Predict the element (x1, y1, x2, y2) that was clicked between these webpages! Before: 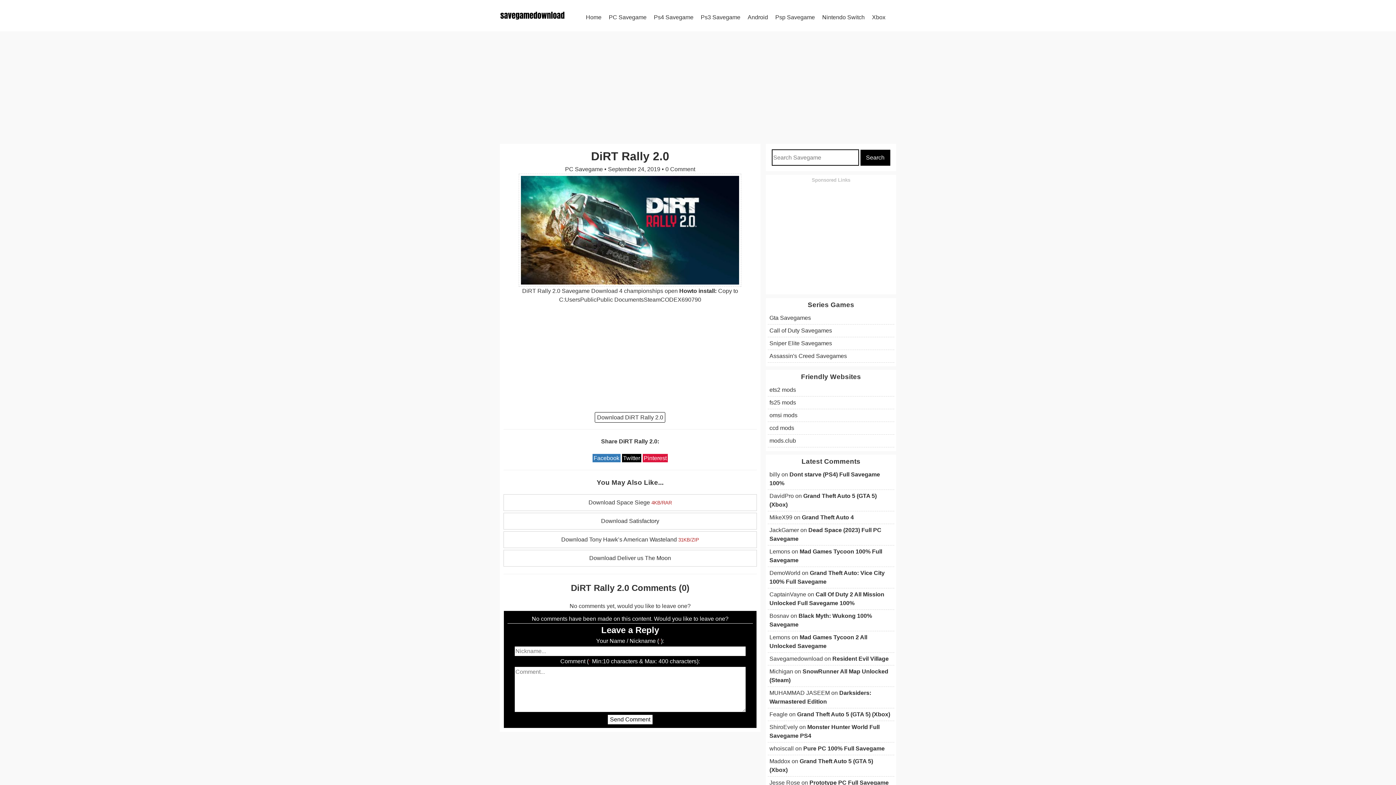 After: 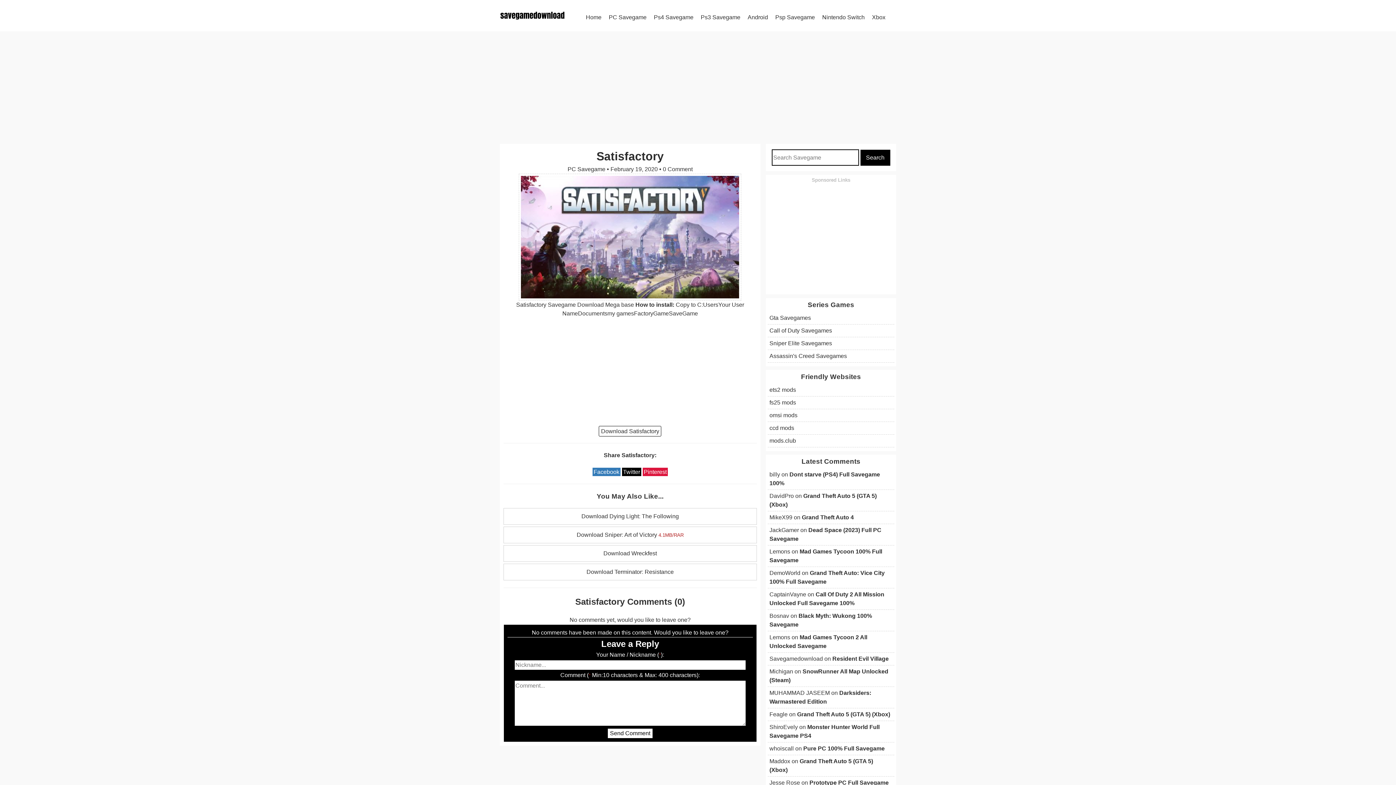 Action: bbox: (601, 518, 659, 524) label: Download Satisfactory